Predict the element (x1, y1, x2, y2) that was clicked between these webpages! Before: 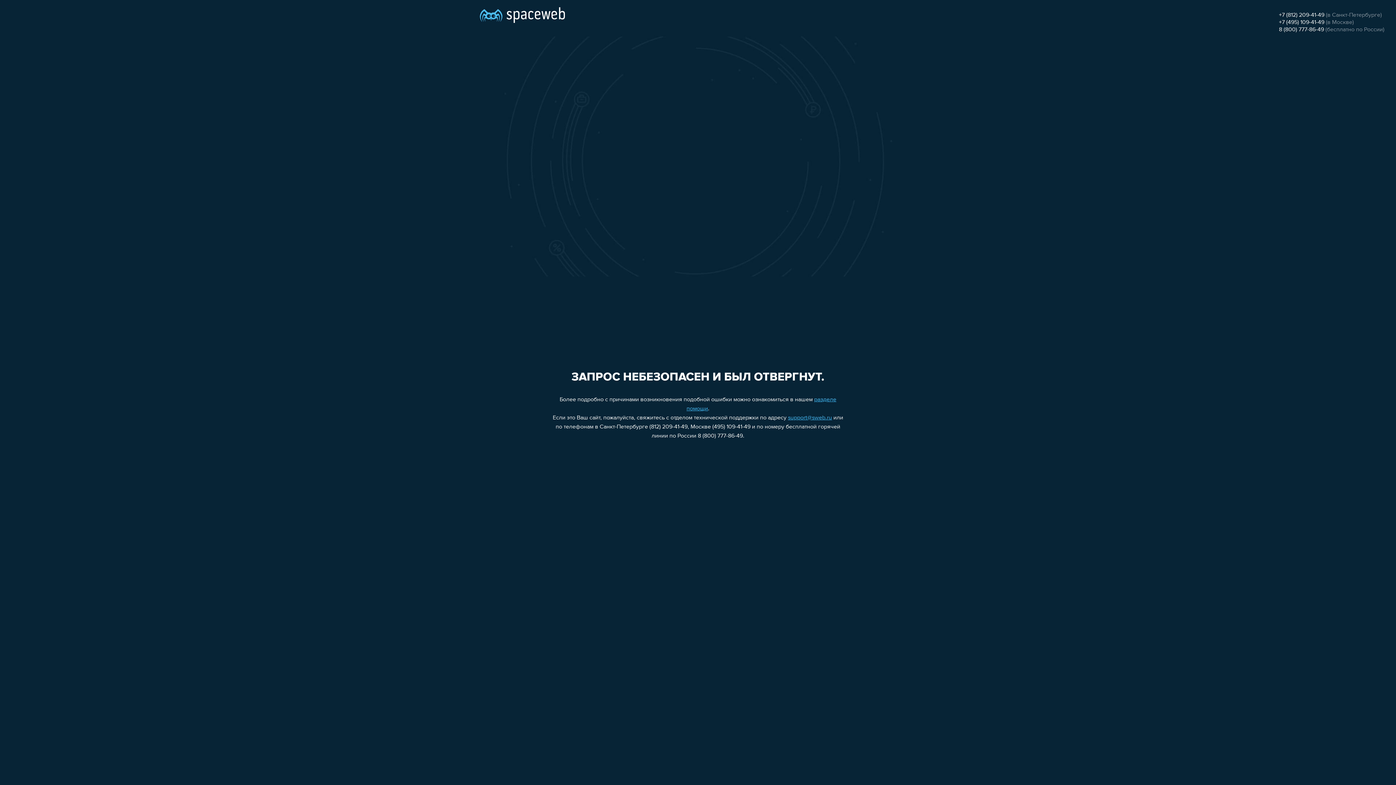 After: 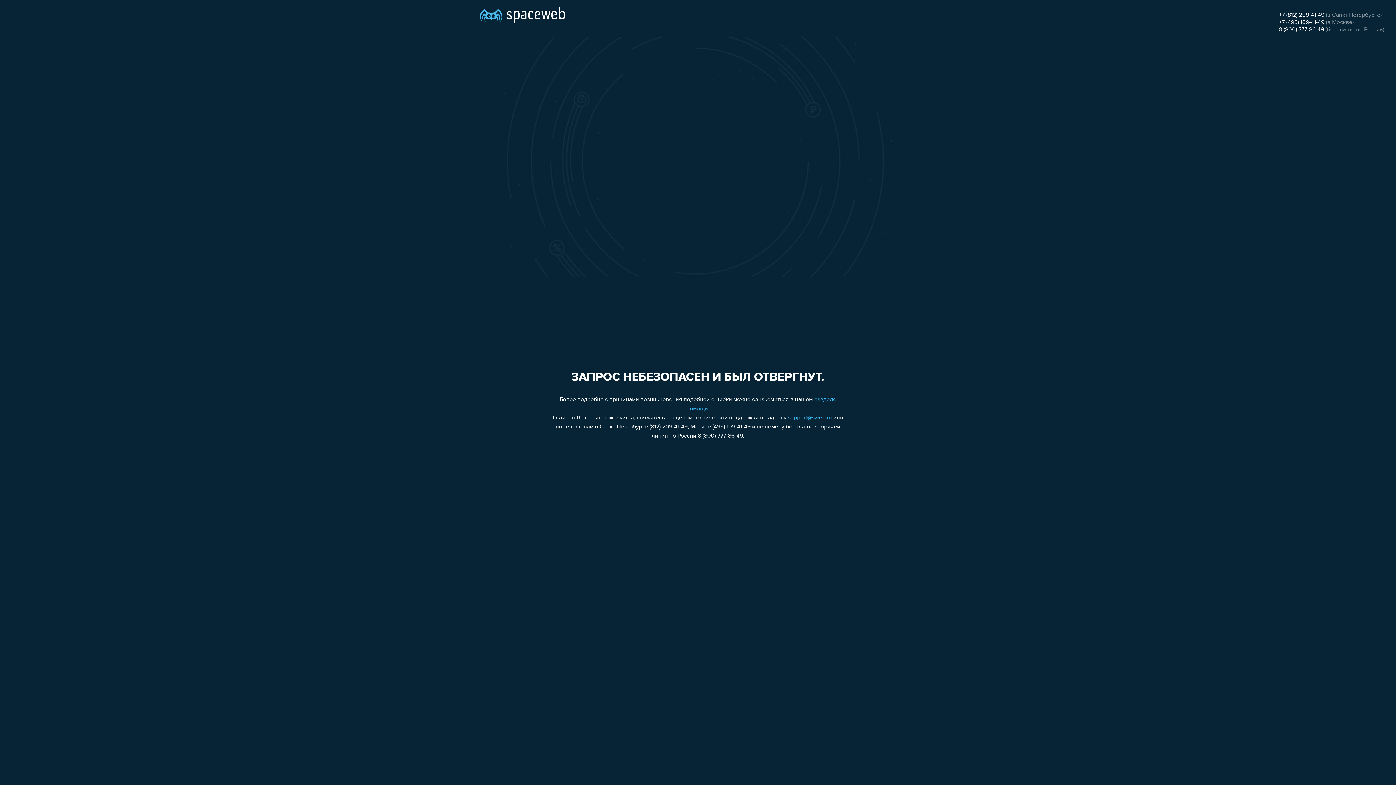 Action: bbox: (1279, 26, 1324, 32) label: 8 (800) 777-86-49